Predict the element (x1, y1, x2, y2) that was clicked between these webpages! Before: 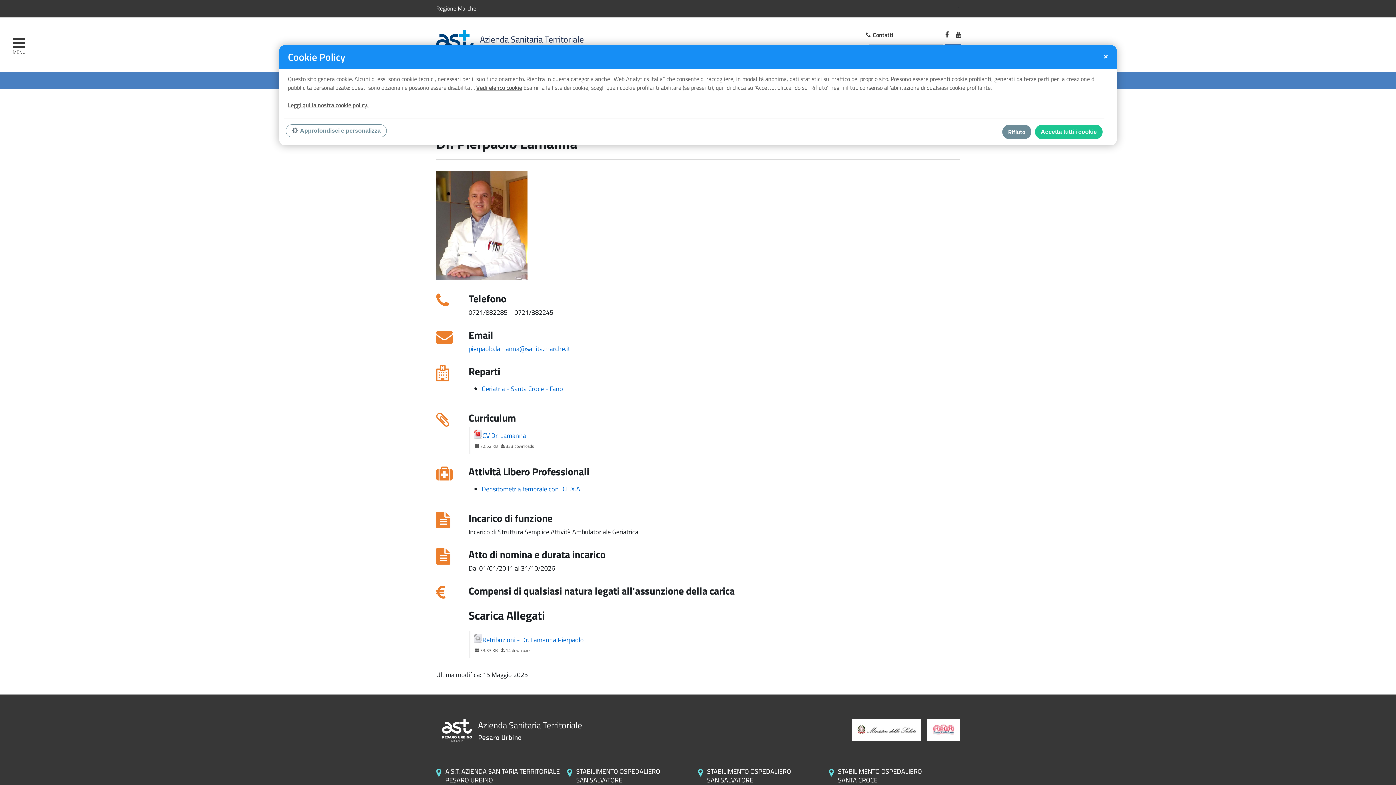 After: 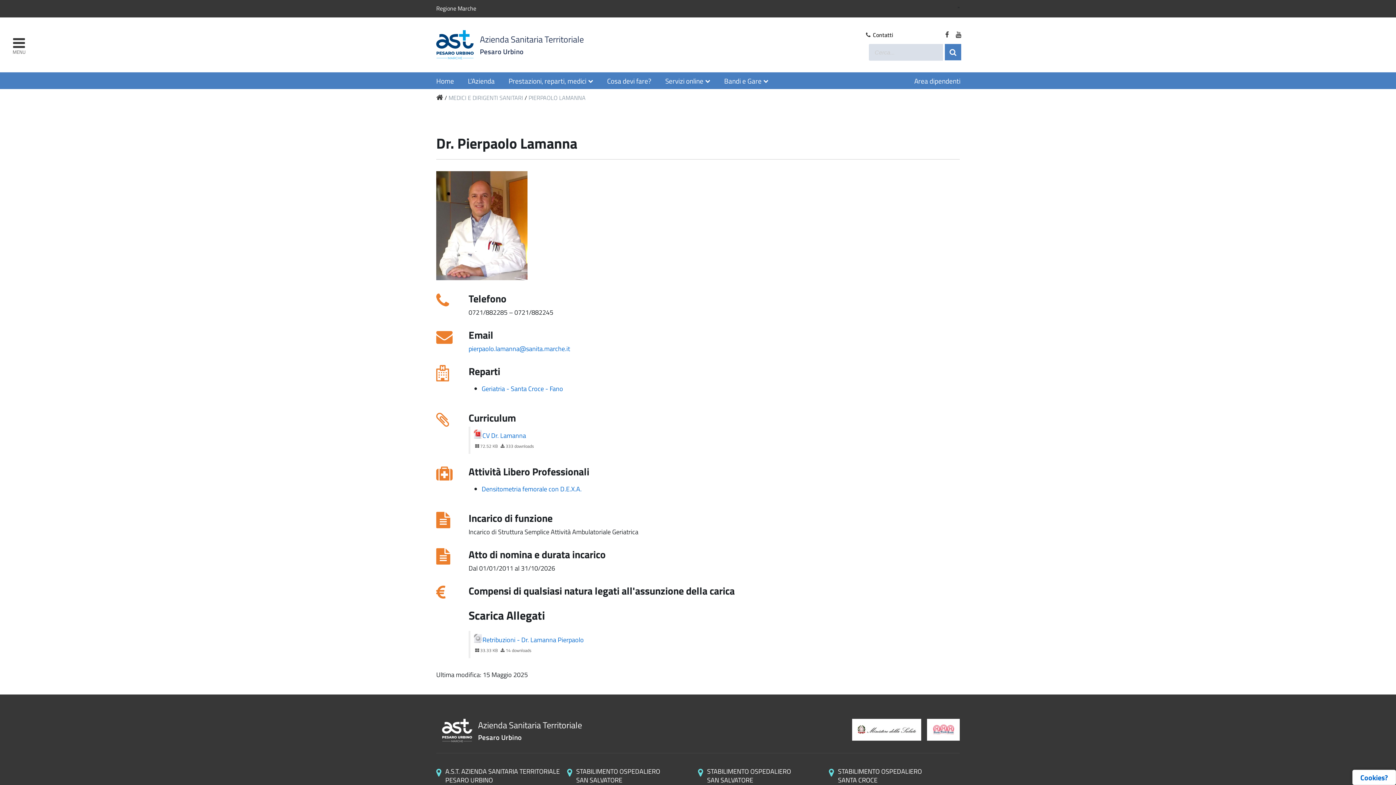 Action: bbox: (1034, 124, 1103, 139) label: Accetta tutti i cookie